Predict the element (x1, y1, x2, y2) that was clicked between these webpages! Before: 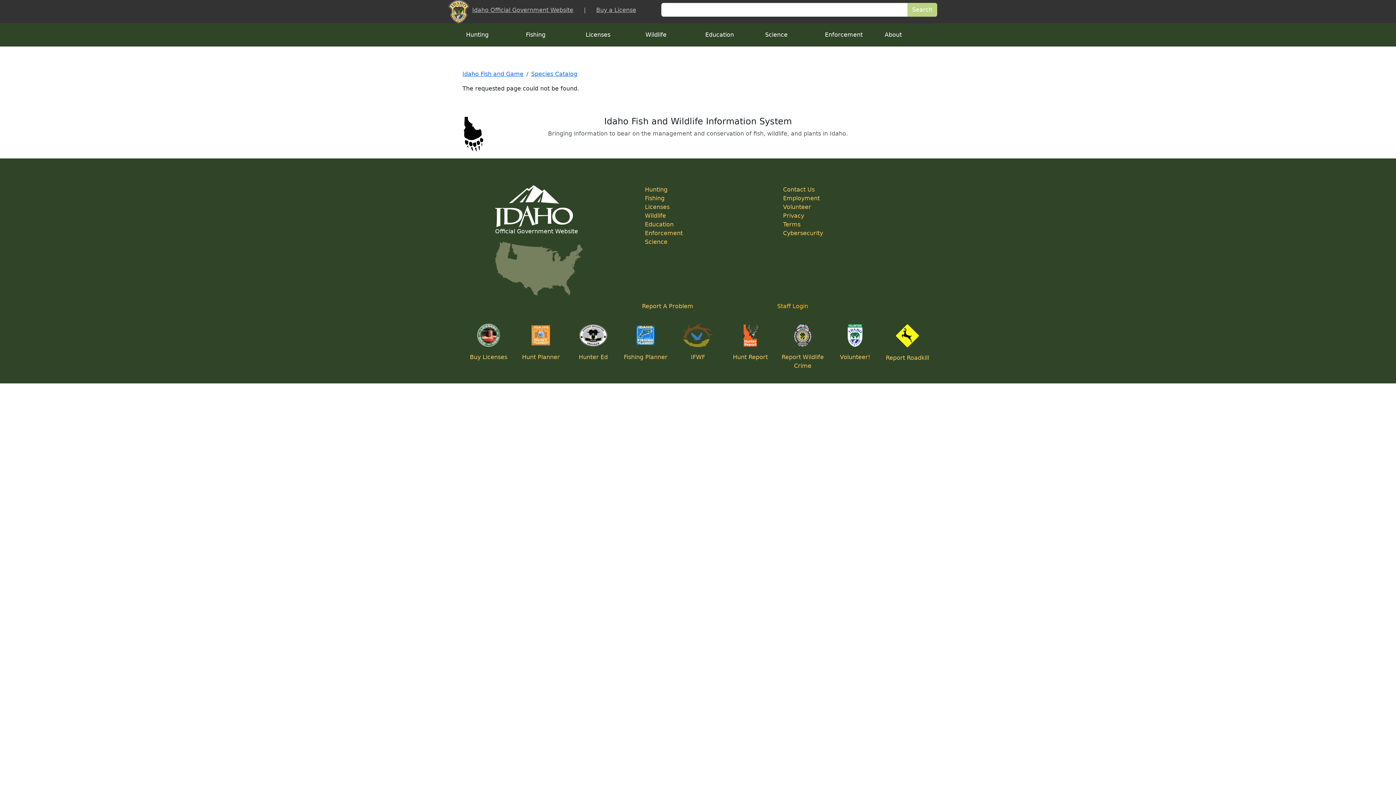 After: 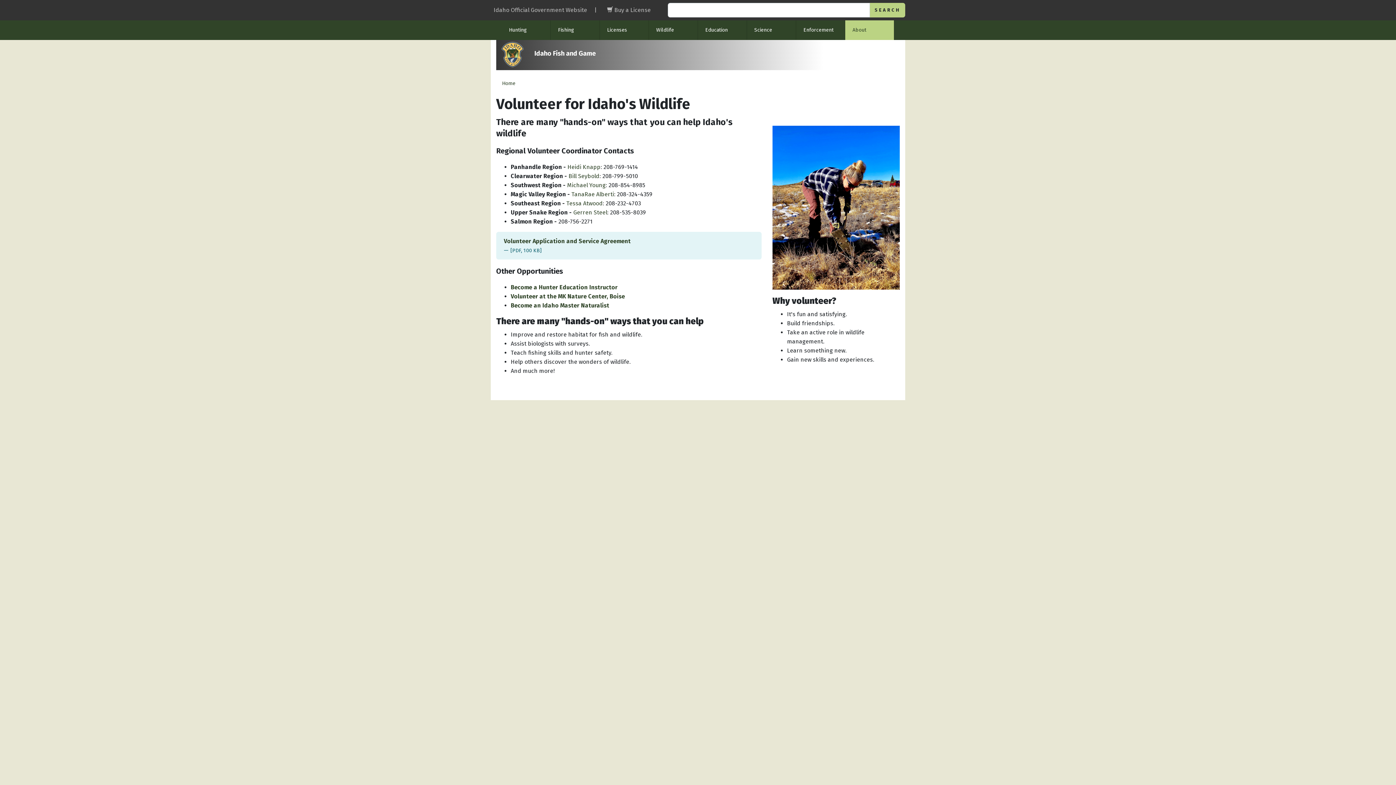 Action: label: Volunteer! bbox: (840, 353, 870, 360)